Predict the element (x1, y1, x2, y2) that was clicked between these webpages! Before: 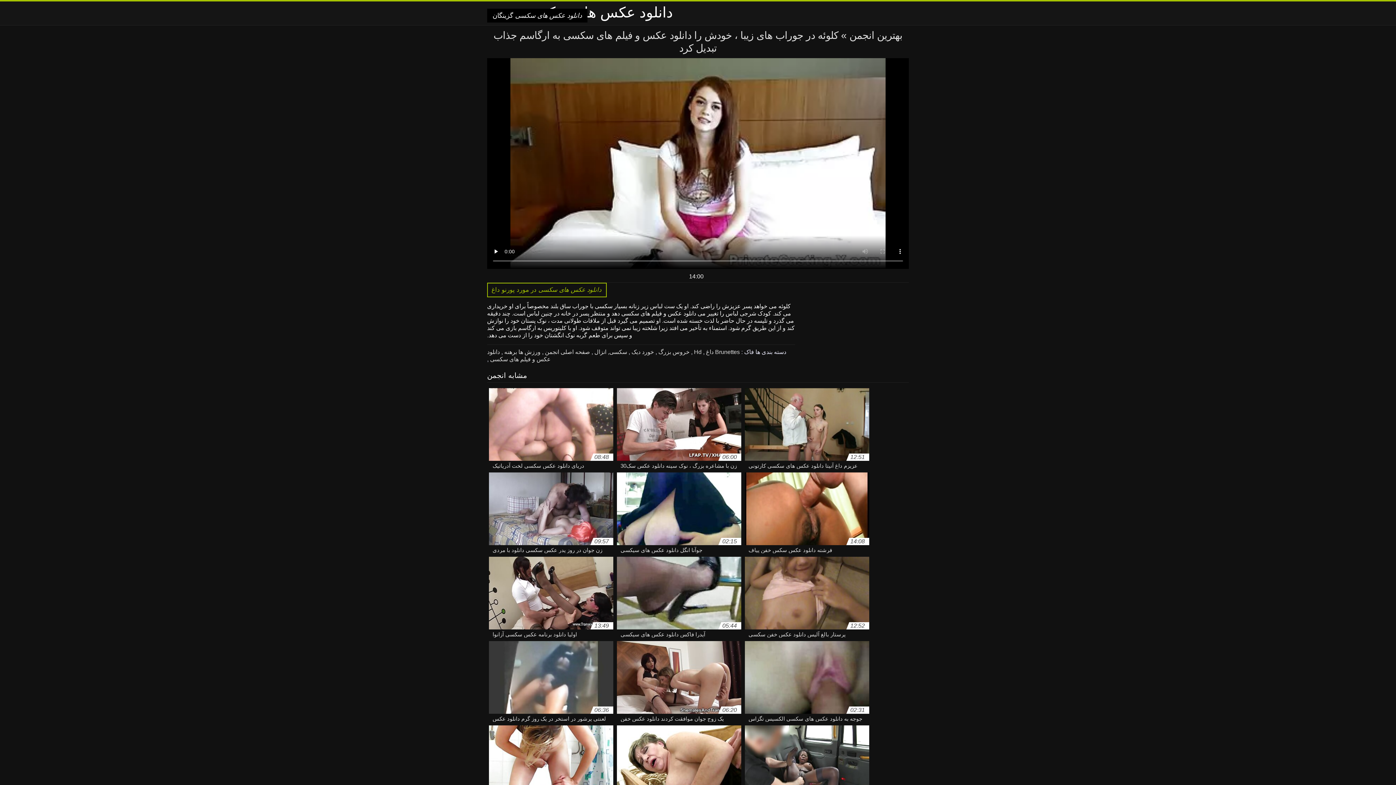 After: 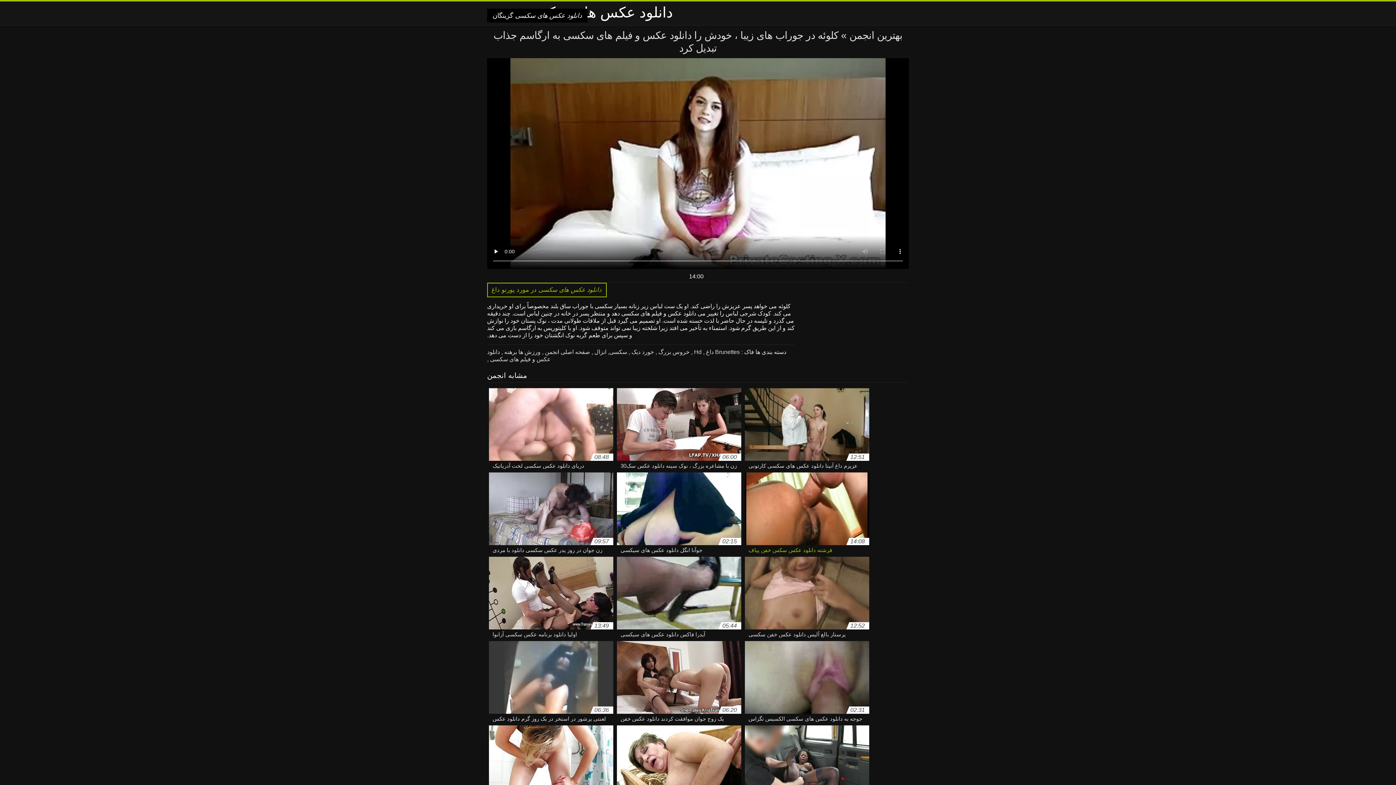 Action: label: 14:08
فرشته دانلود عکس سکس خفن پیاف bbox: (745, 472, 869, 549)